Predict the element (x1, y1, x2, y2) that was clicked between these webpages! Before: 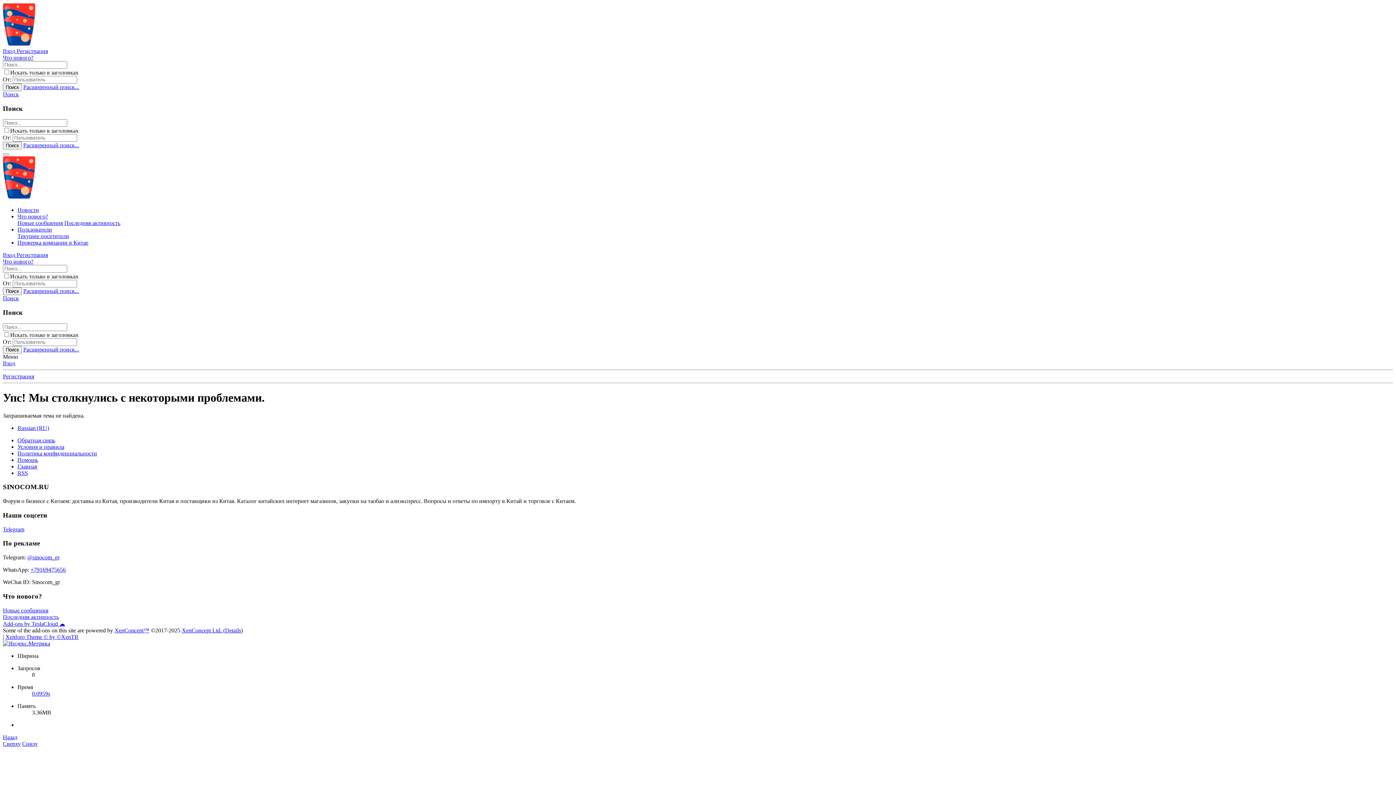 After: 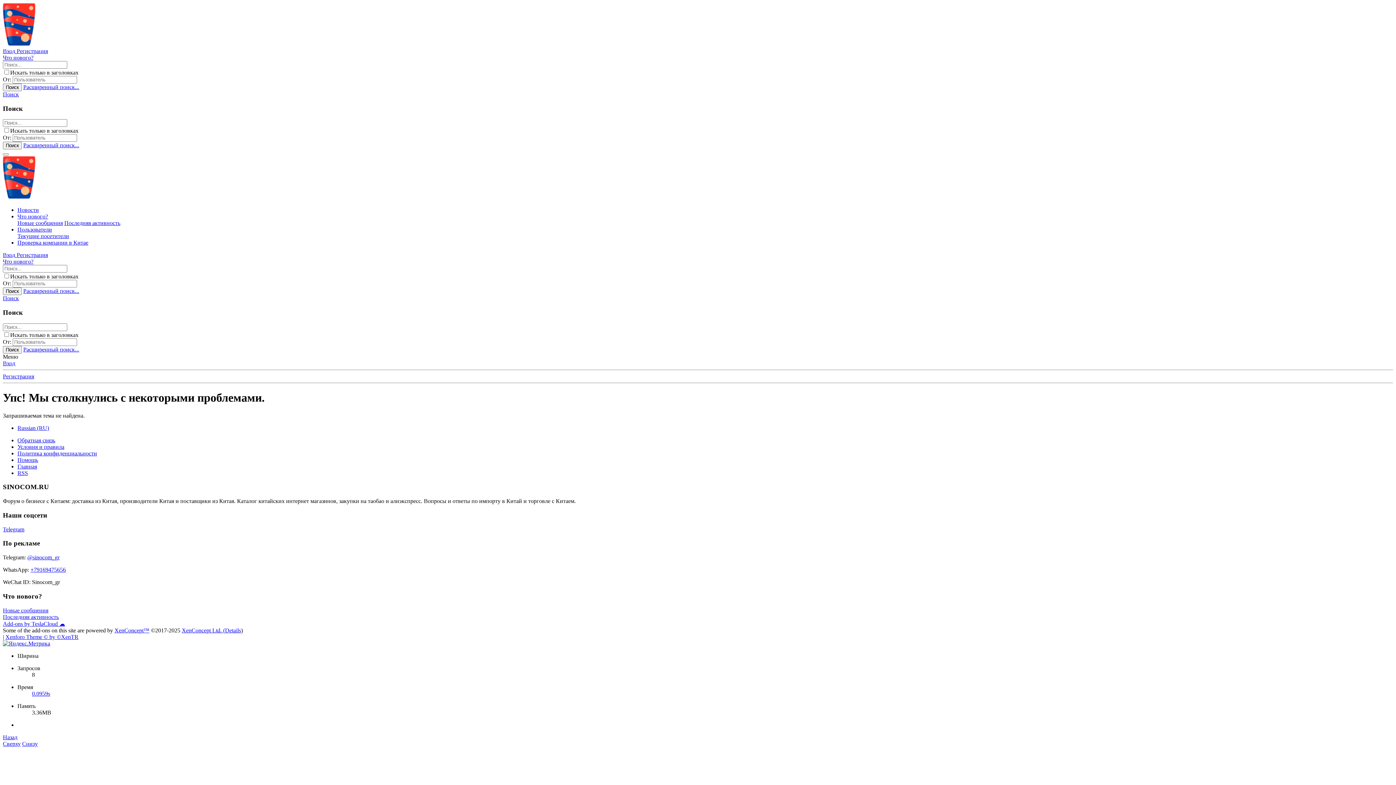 Action: bbox: (2, 734, 17, 740) label: Назад